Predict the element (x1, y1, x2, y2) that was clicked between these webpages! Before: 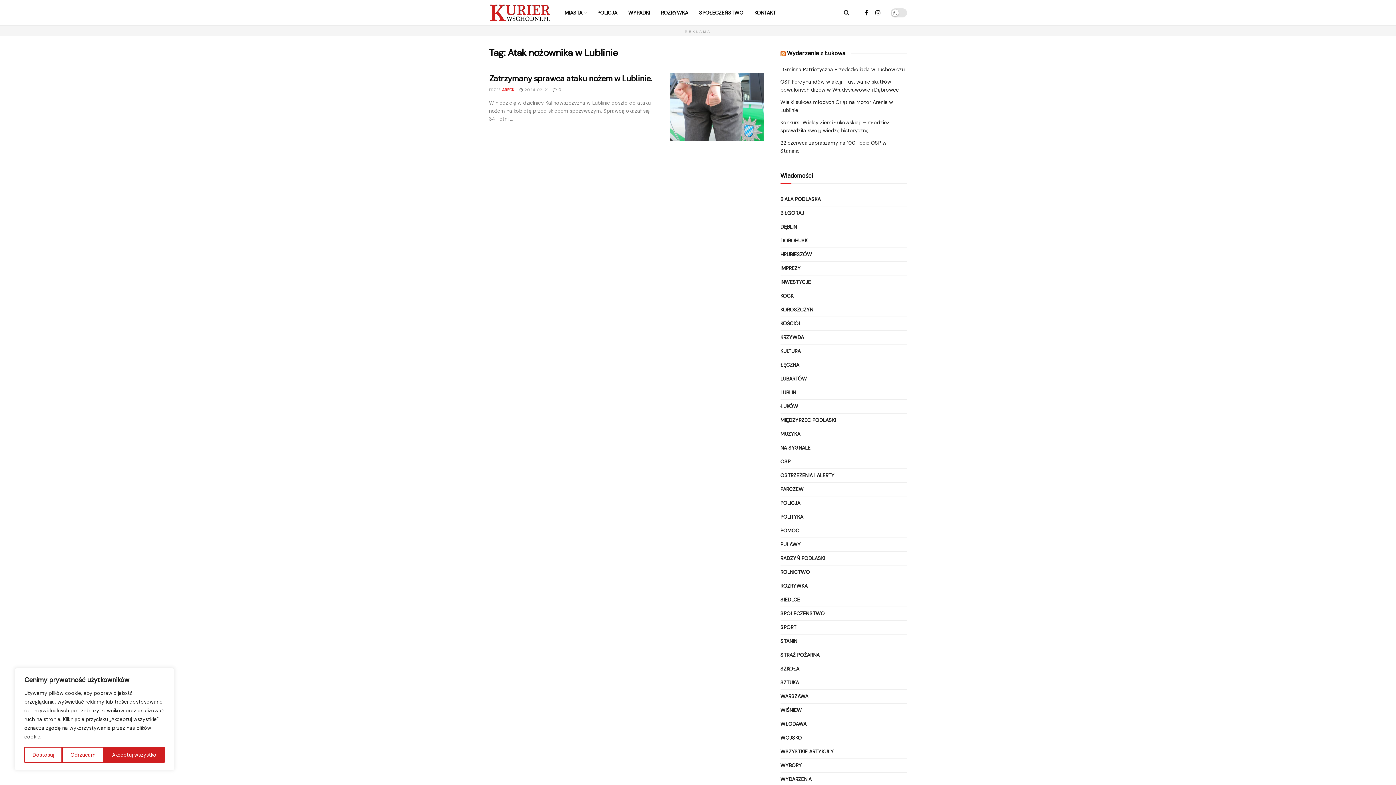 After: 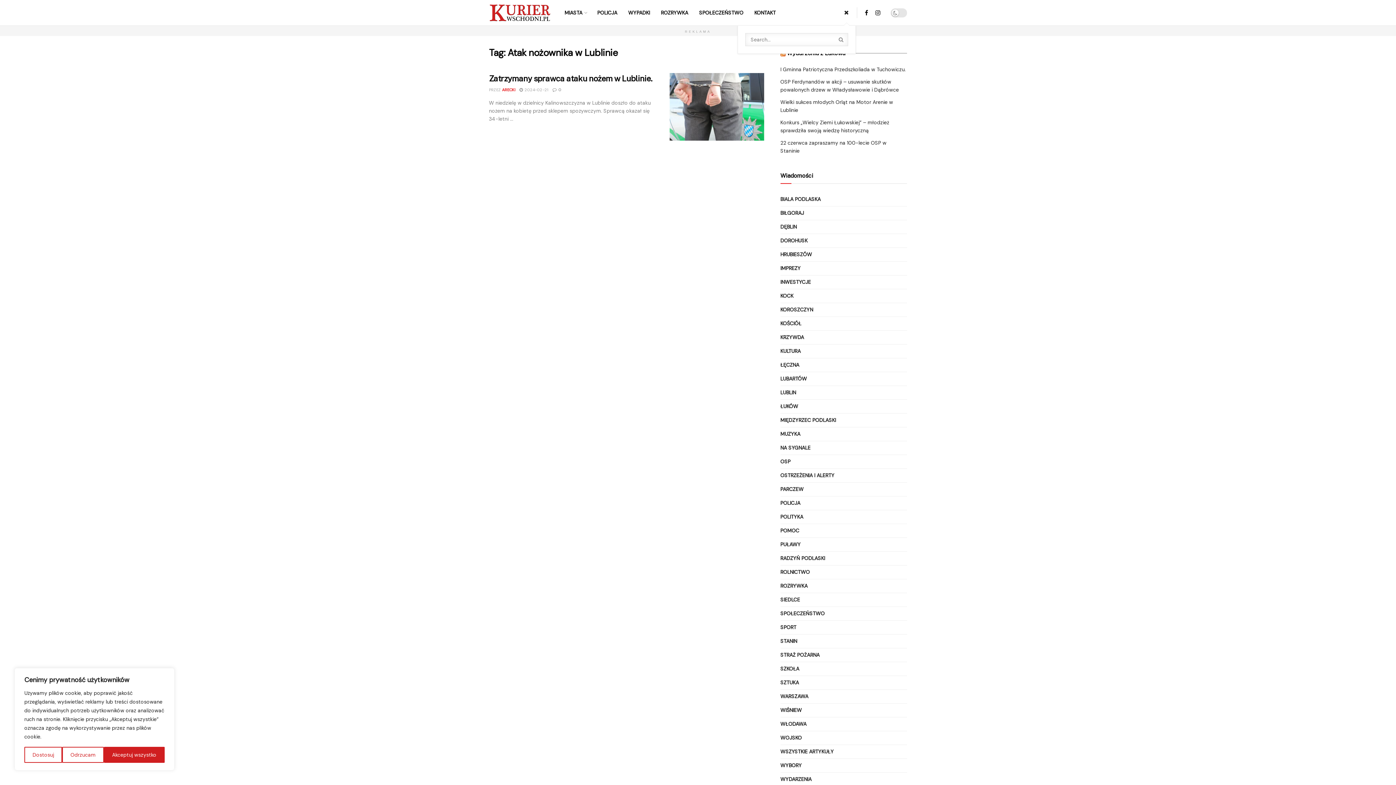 Action: bbox: (844, 0, 849, 25) label: Search Button